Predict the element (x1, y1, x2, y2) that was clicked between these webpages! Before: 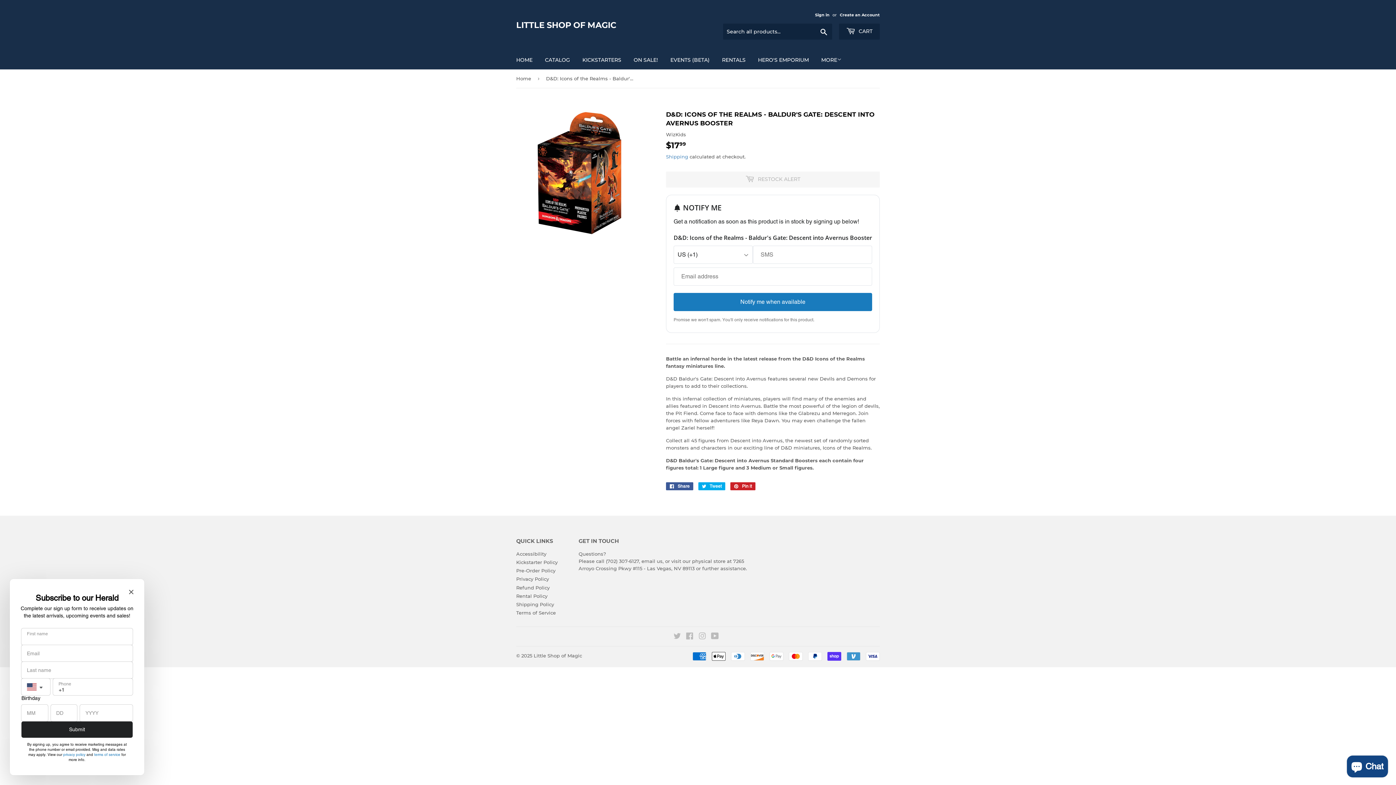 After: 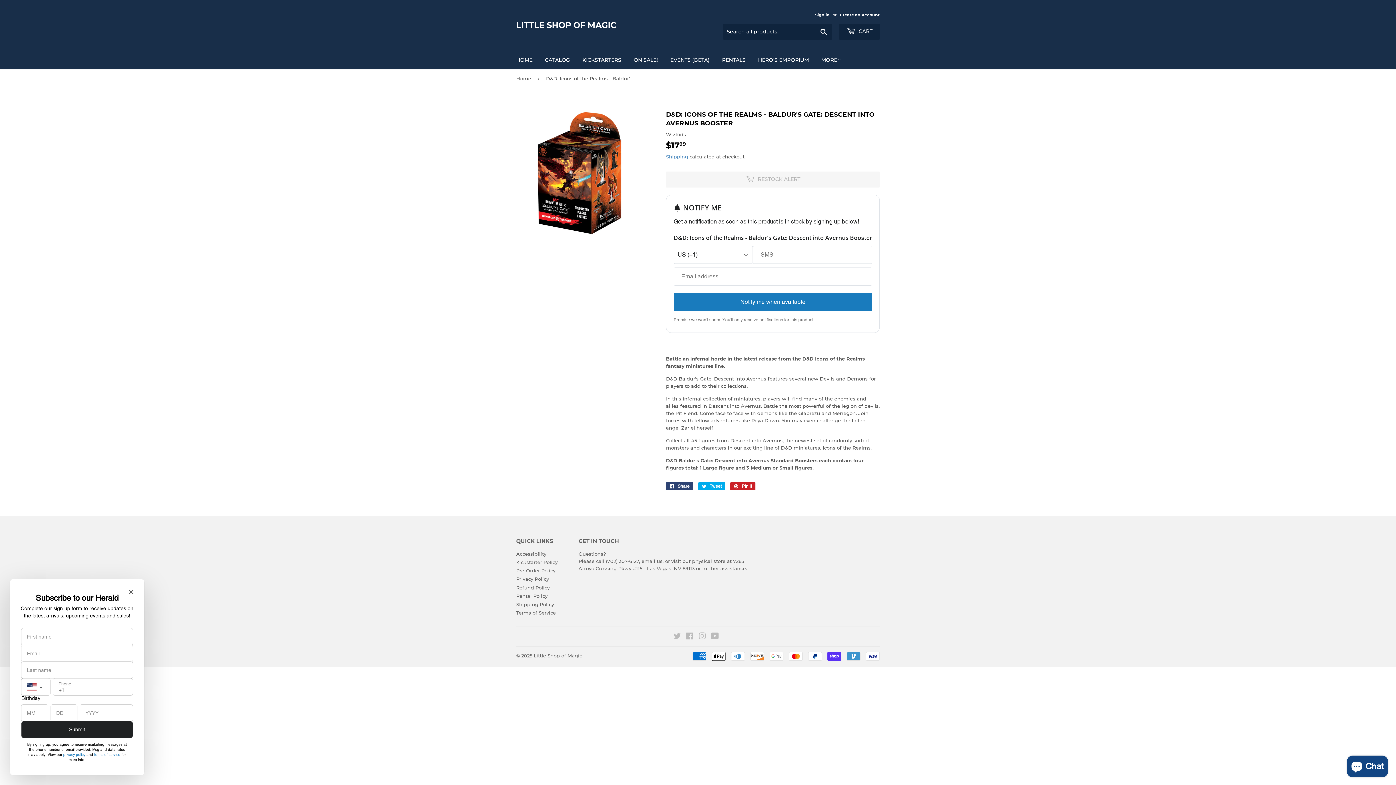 Action: label:  Share
Share on Facebook bbox: (666, 482, 693, 490)